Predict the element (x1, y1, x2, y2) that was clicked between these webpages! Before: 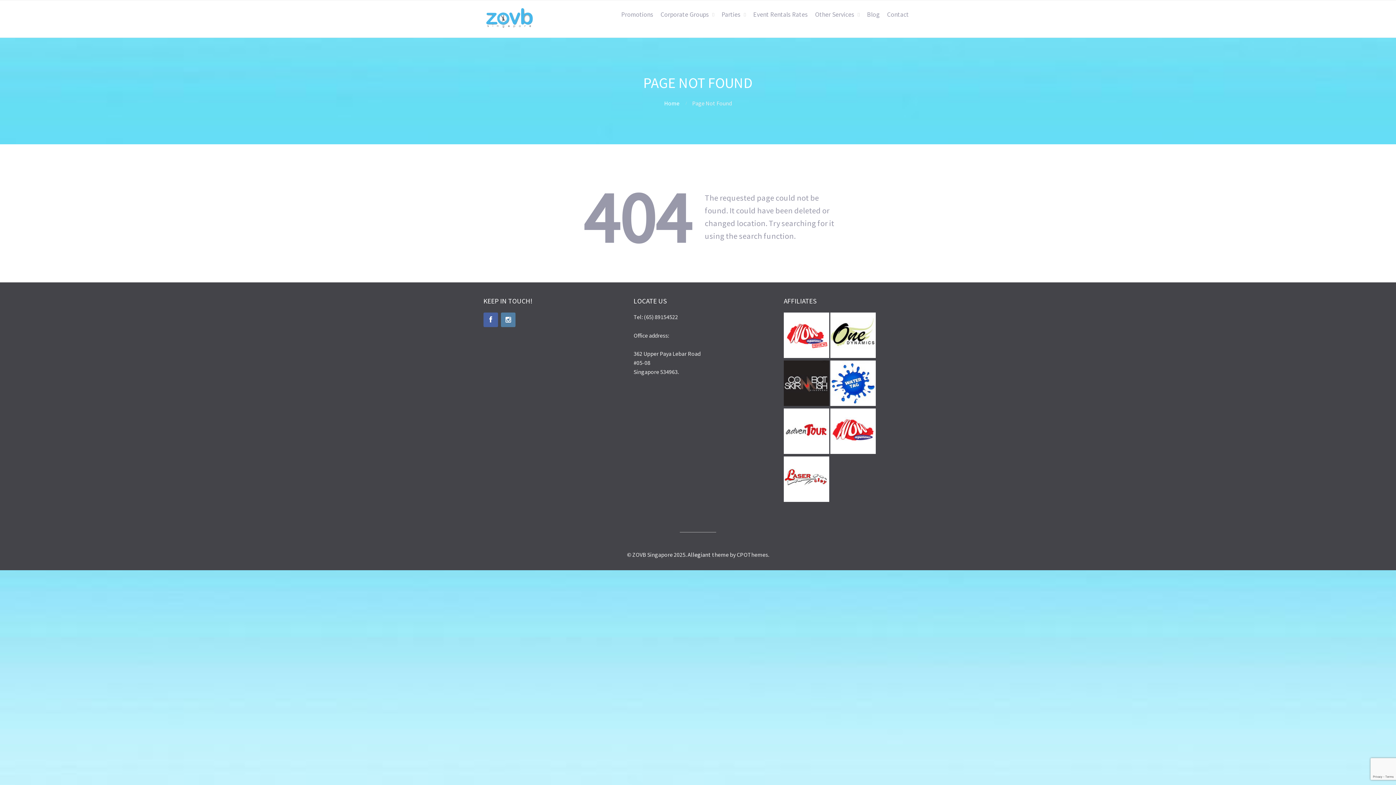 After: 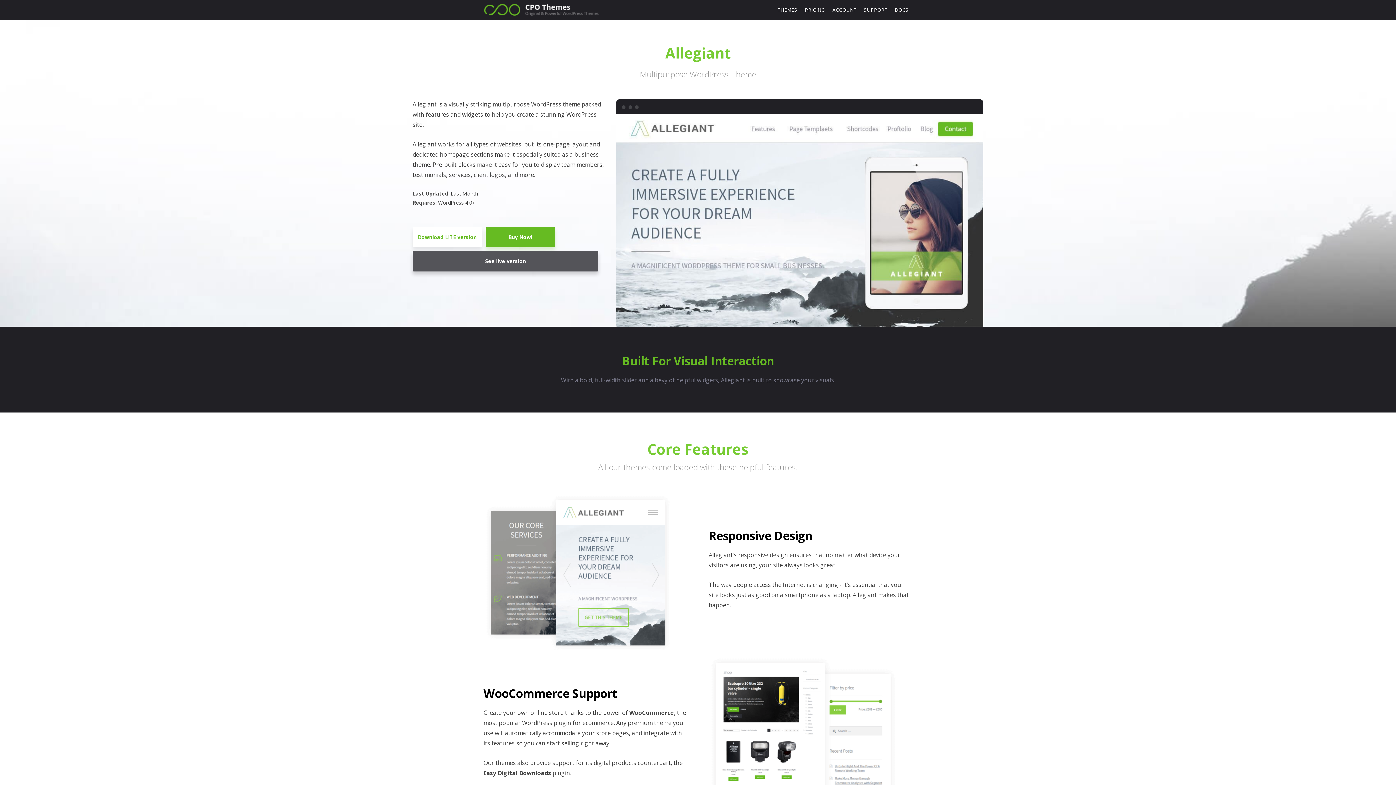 Action: bbox: (687, 551, 711, 558) label: Allegiant